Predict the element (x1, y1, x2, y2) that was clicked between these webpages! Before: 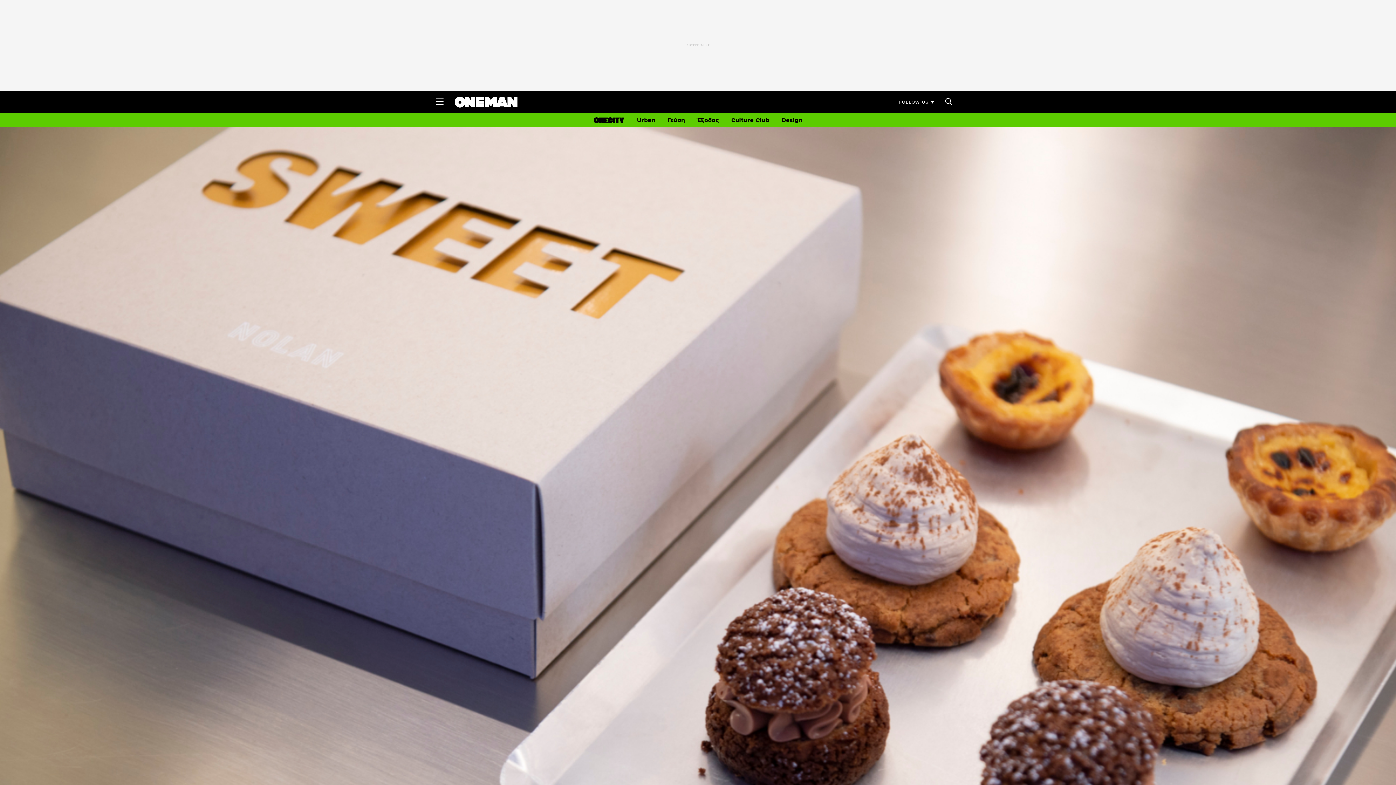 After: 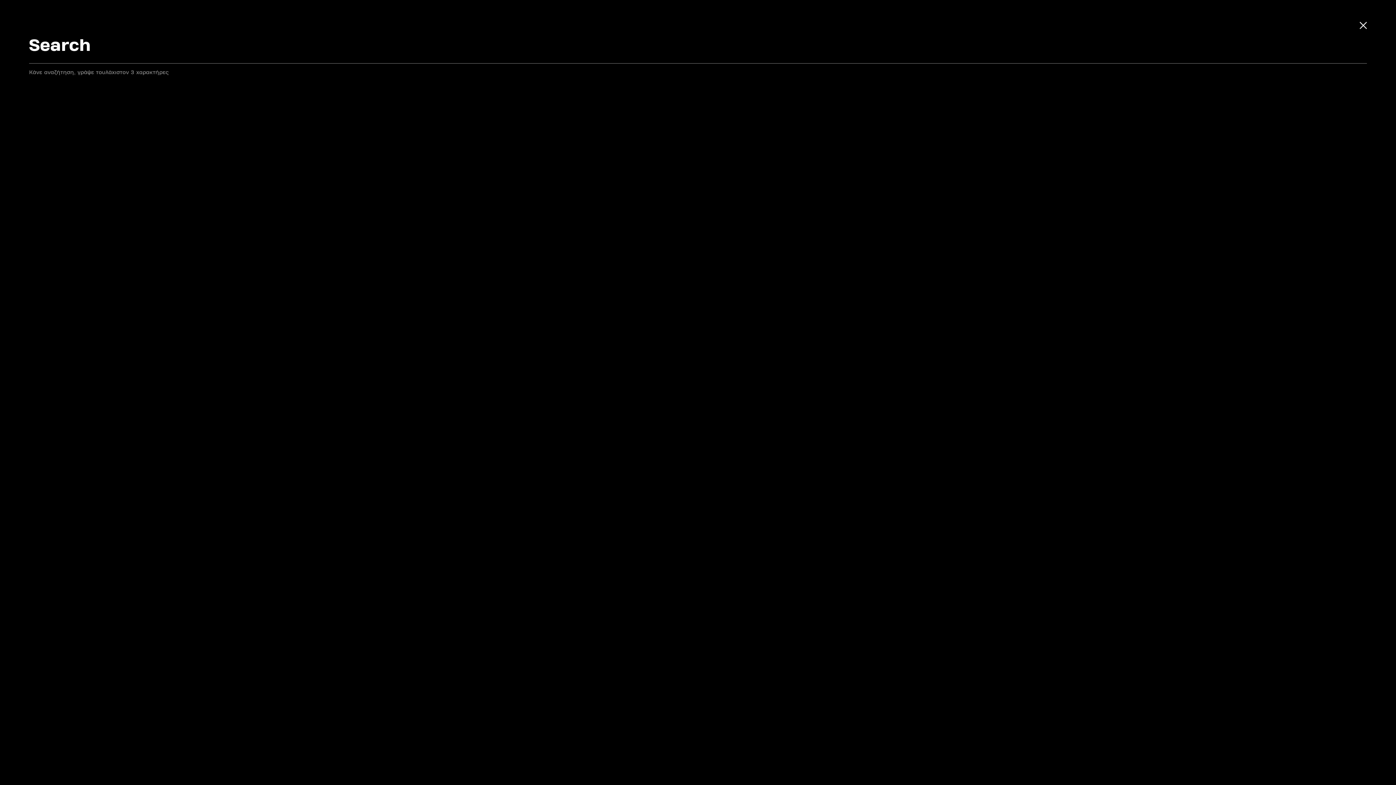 Action: bbox: (938, 90, 960, 112)